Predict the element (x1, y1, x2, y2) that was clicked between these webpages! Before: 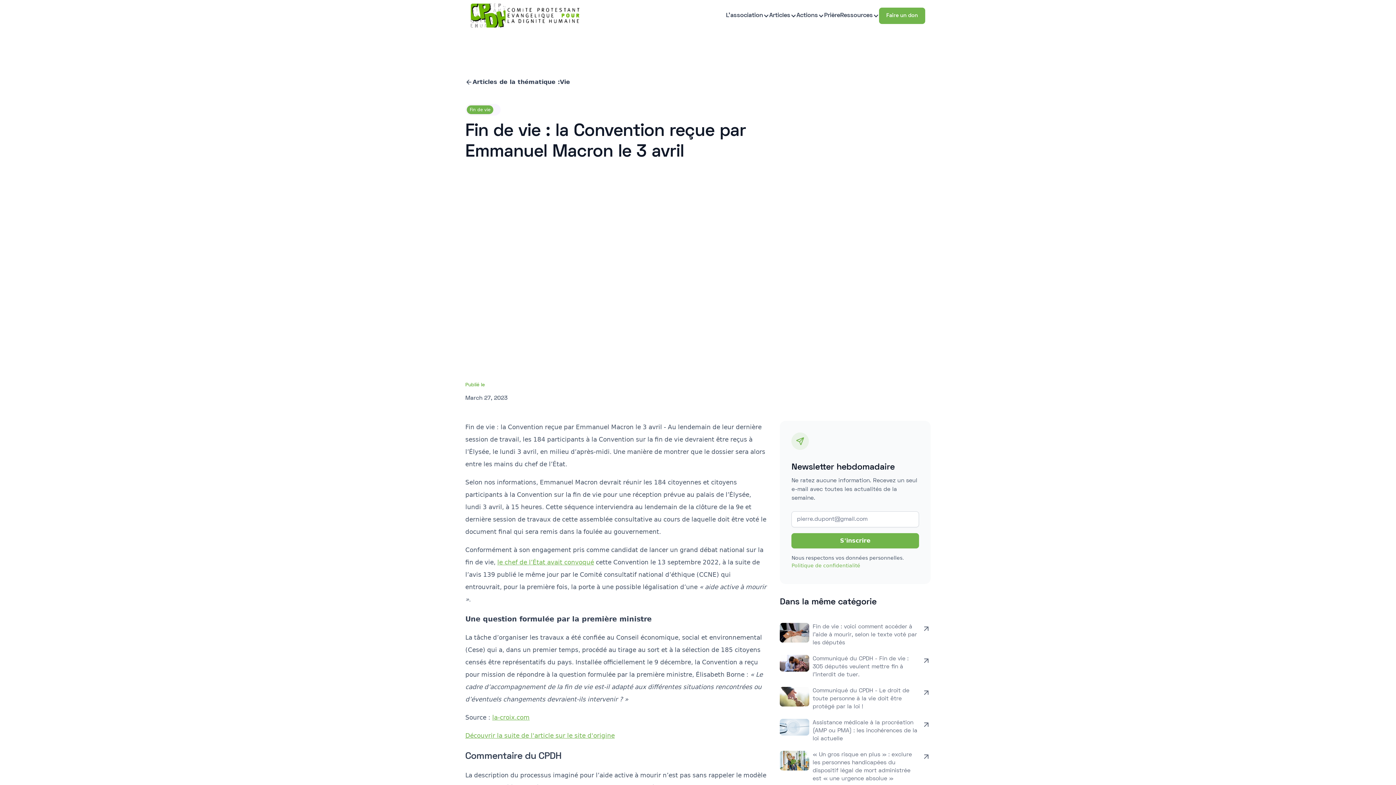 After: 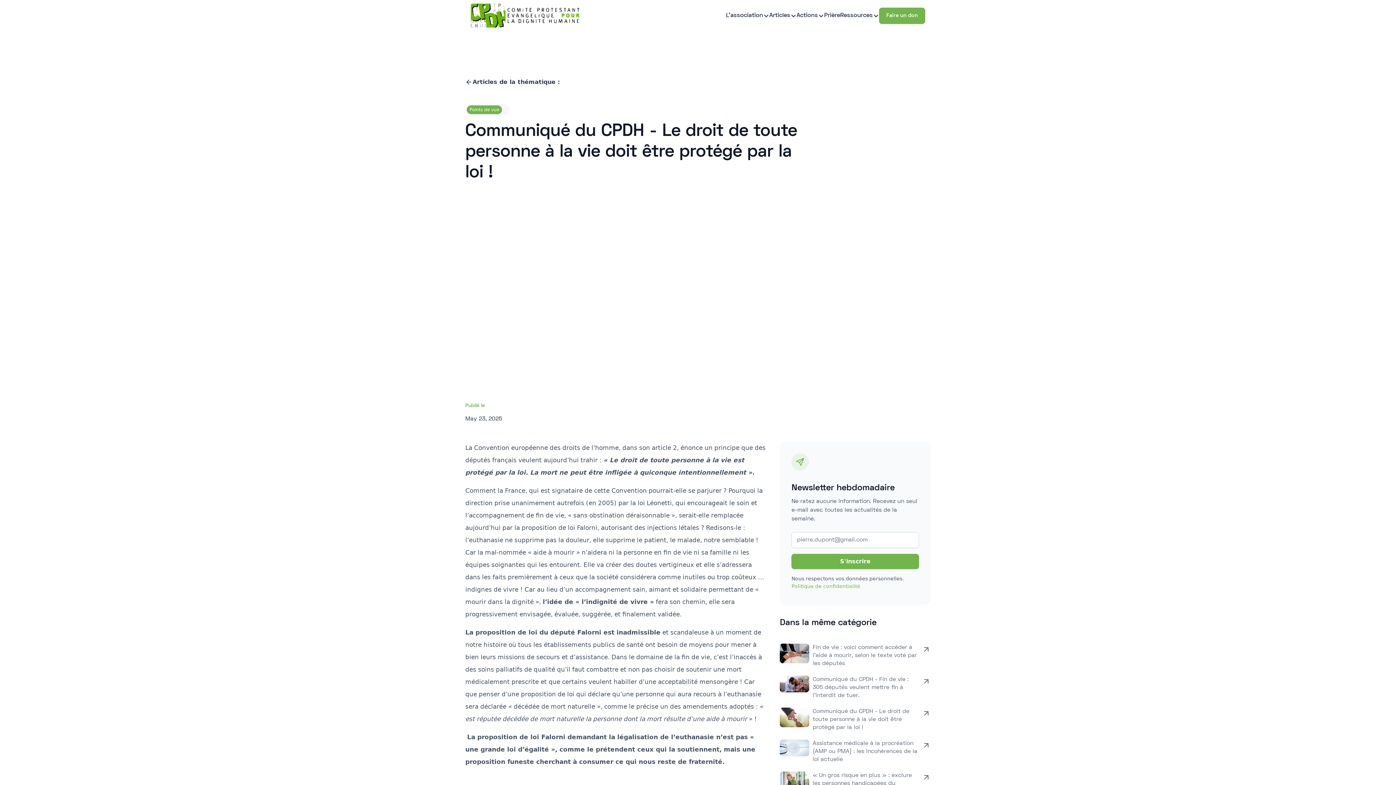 Action: bbox: (780, 687, 809, 706)